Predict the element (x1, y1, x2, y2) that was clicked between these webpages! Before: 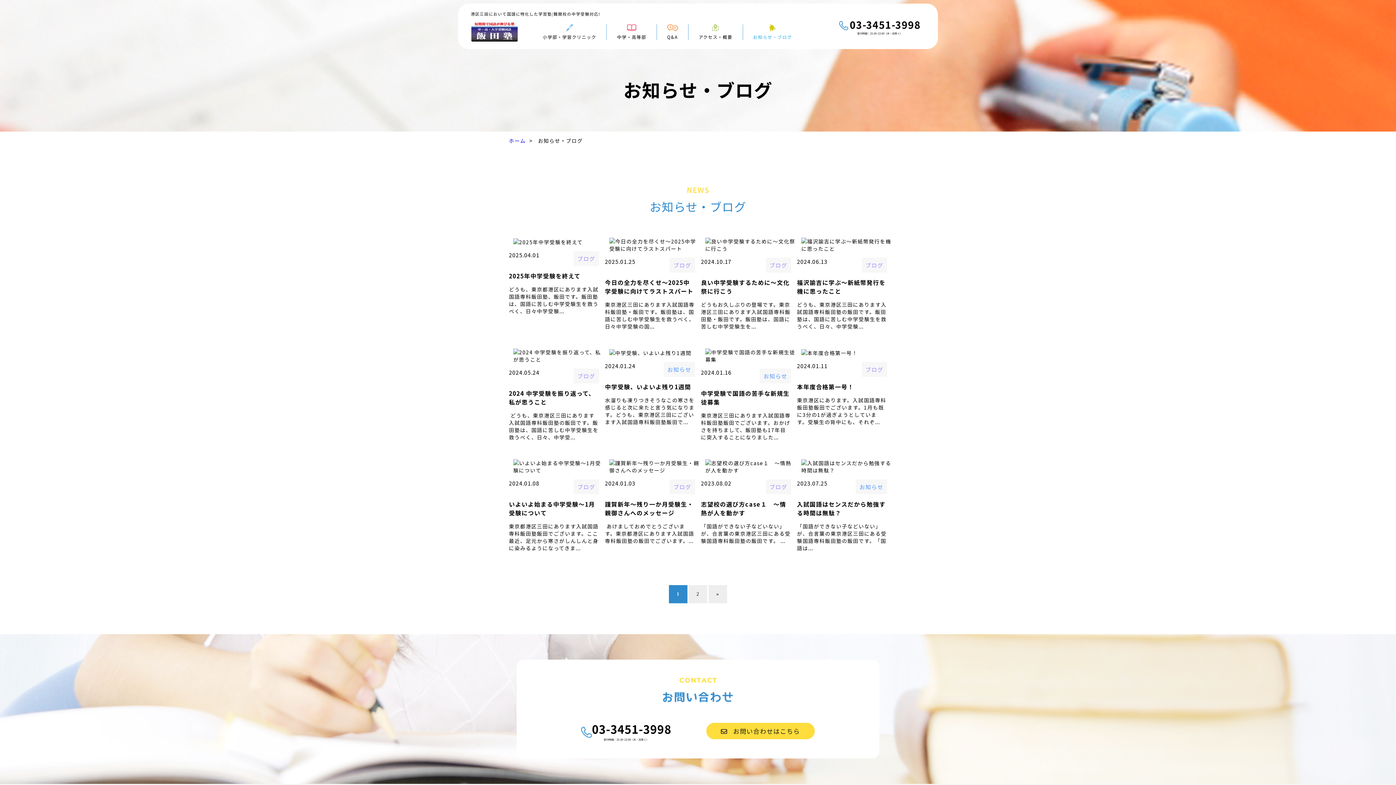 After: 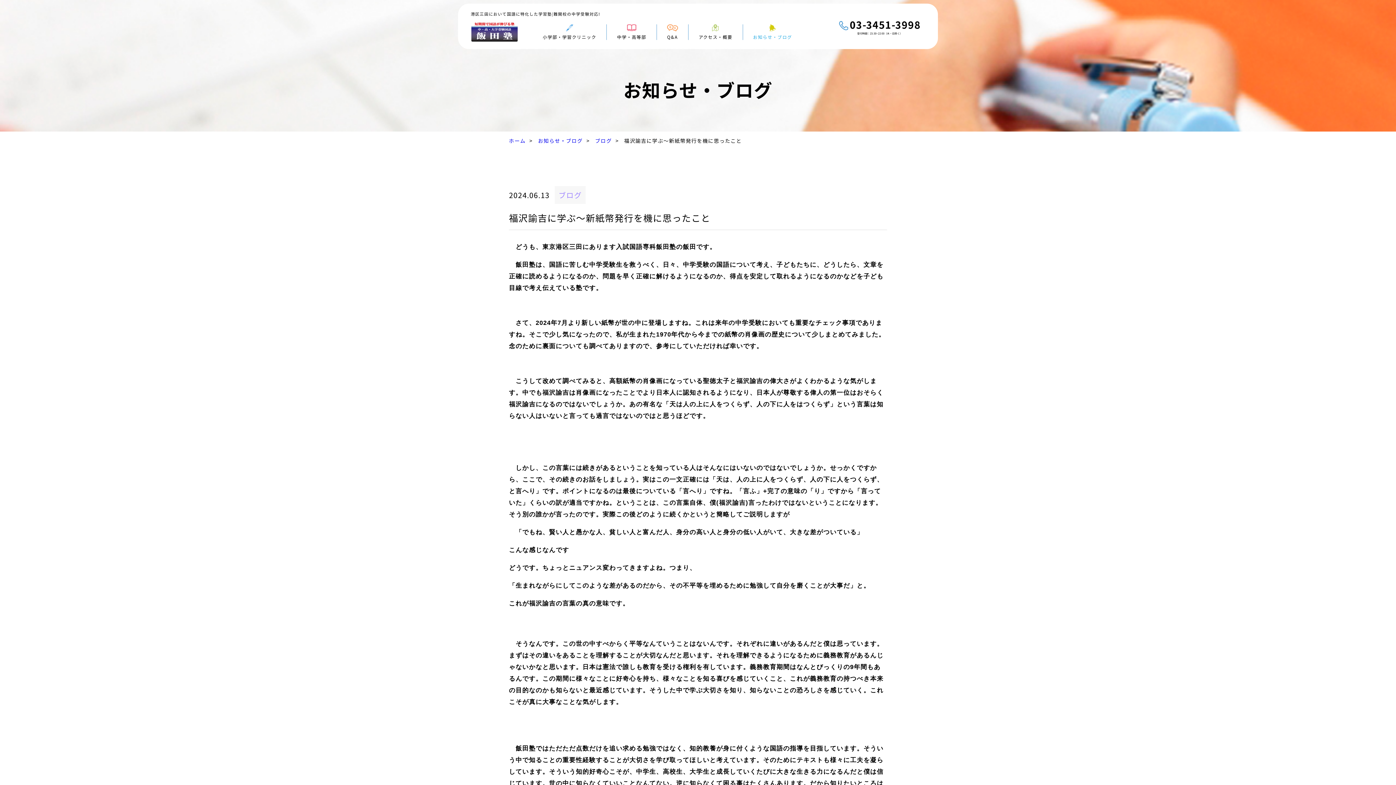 Action: bbox: (797, 236, 891, 341) label: 2024.06.13
ブログ
福沢諭吉に学ぶ～新紙幣発行を機に思ったこと

どうも、東京港区三田にあります入試国語専科飯田塾の飯田です。飯田塾は、国語に苦しむ中学受験生を救うべく、日々、中学受験...